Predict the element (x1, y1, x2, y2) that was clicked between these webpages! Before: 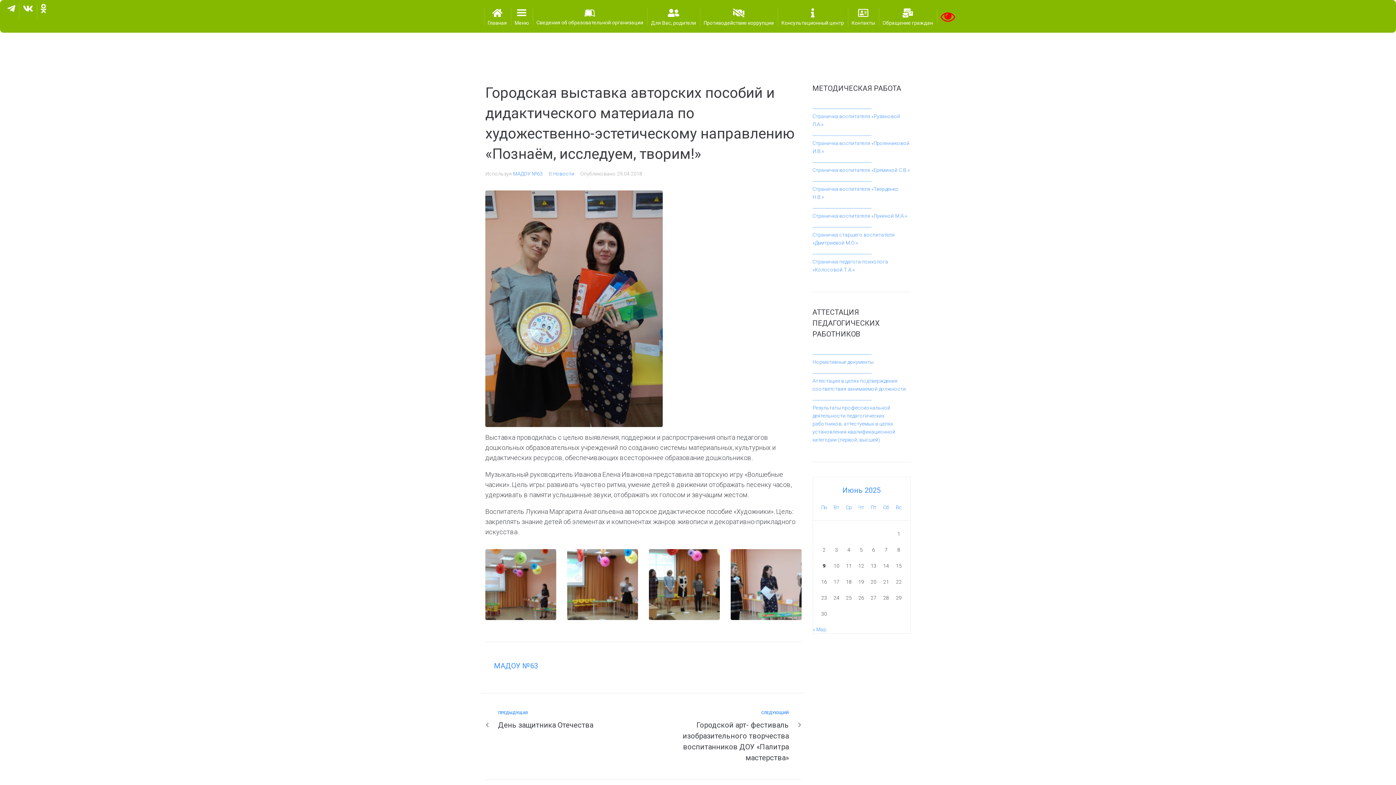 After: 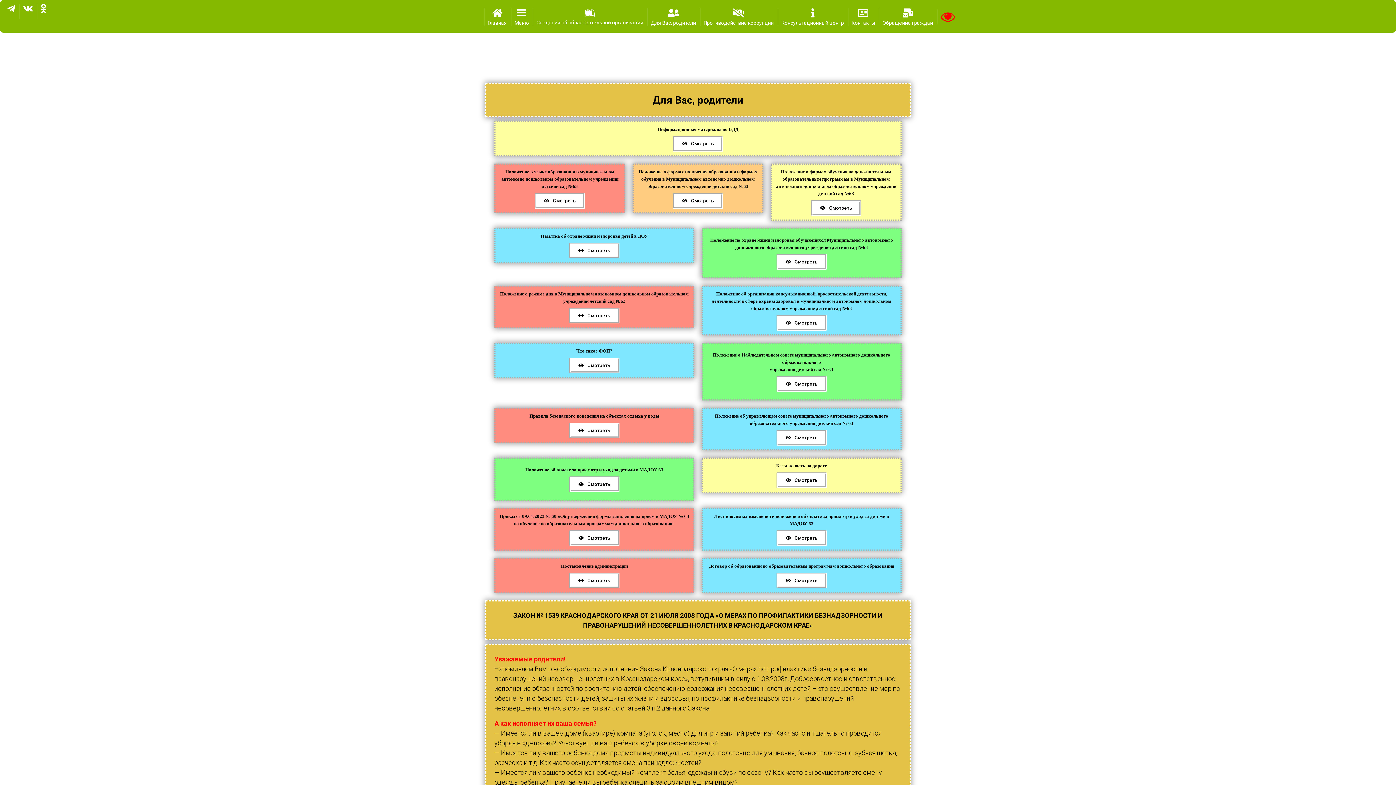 Action: label: Для Вас, родители bbox: (647, 7, 699, 25)